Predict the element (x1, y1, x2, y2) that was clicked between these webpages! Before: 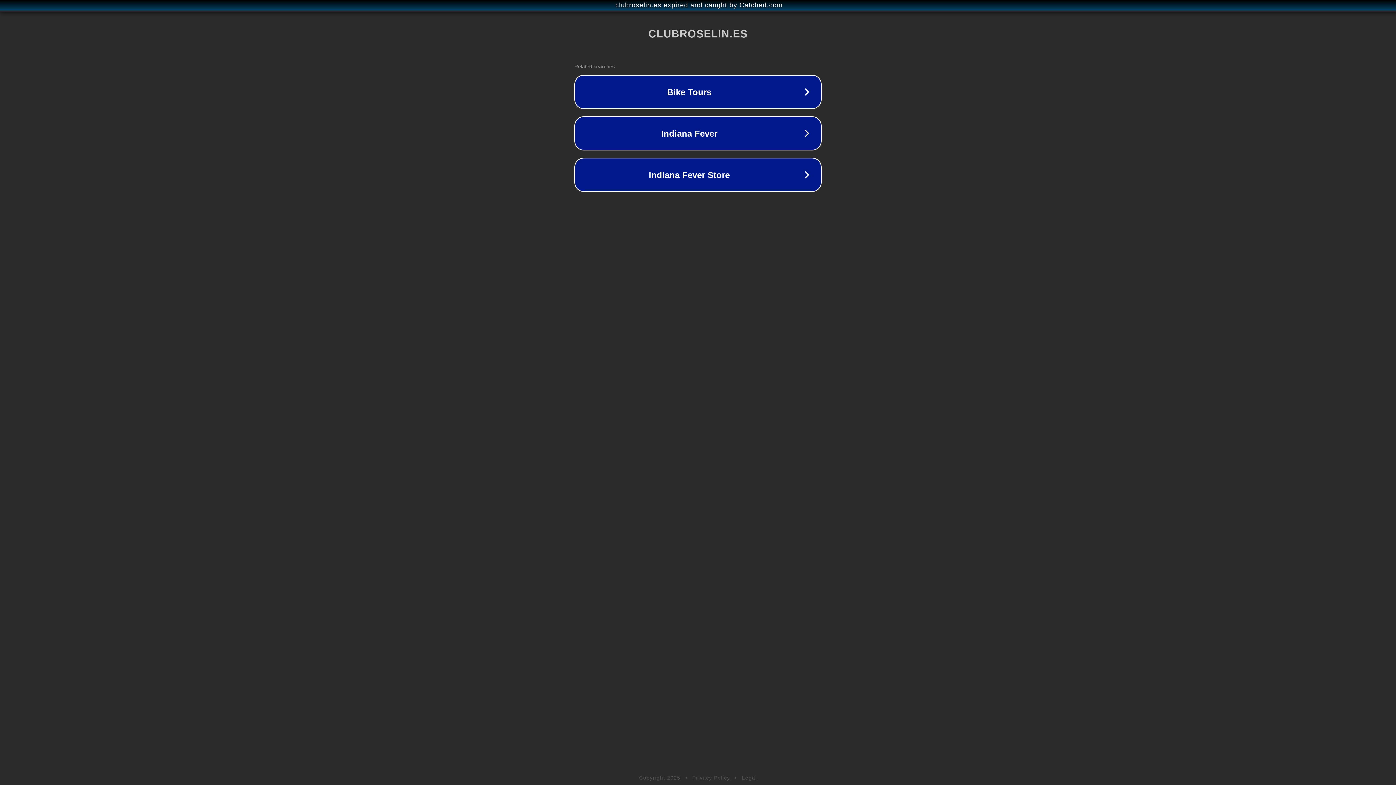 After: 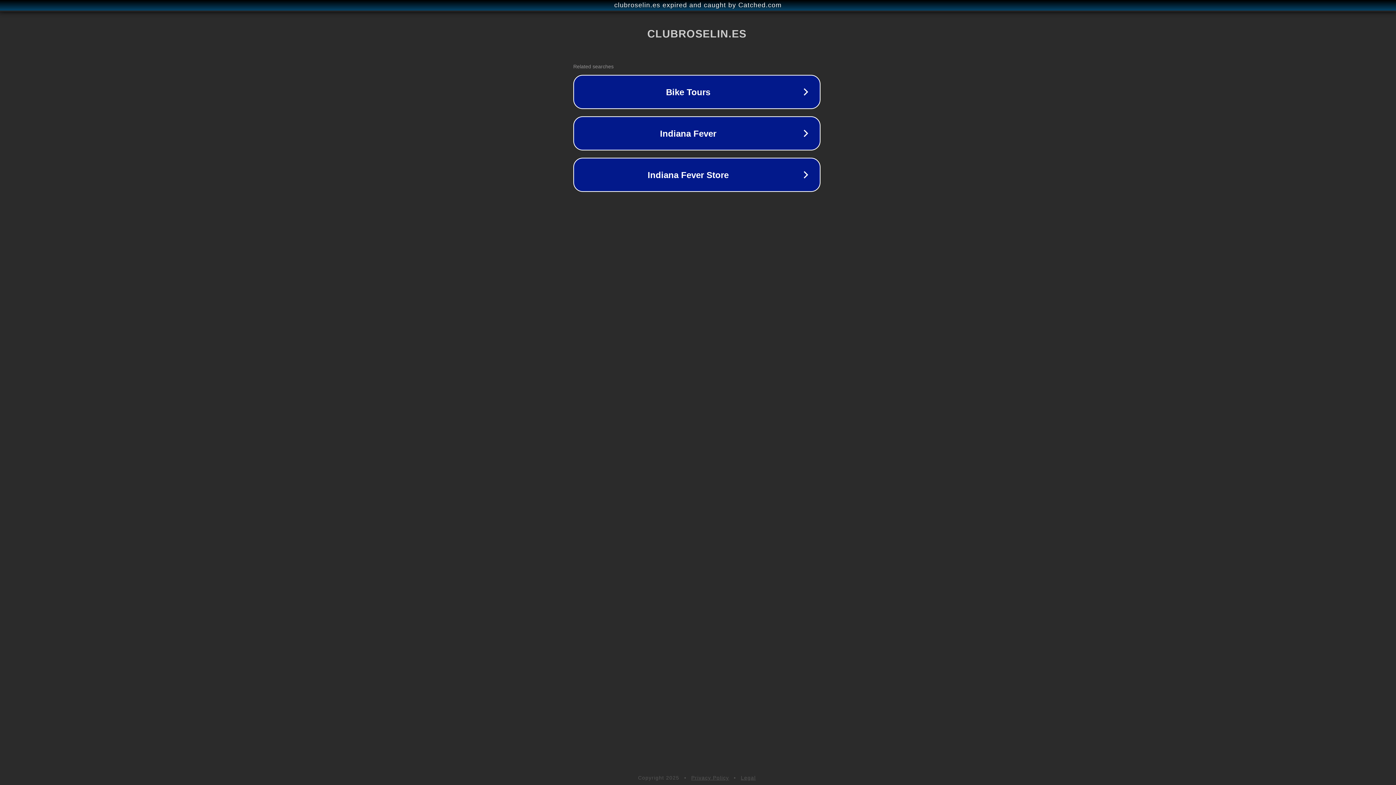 Action: label: clubroselin.es expired and caught by Catched.com bbox: (1, 1, 1397, 9)